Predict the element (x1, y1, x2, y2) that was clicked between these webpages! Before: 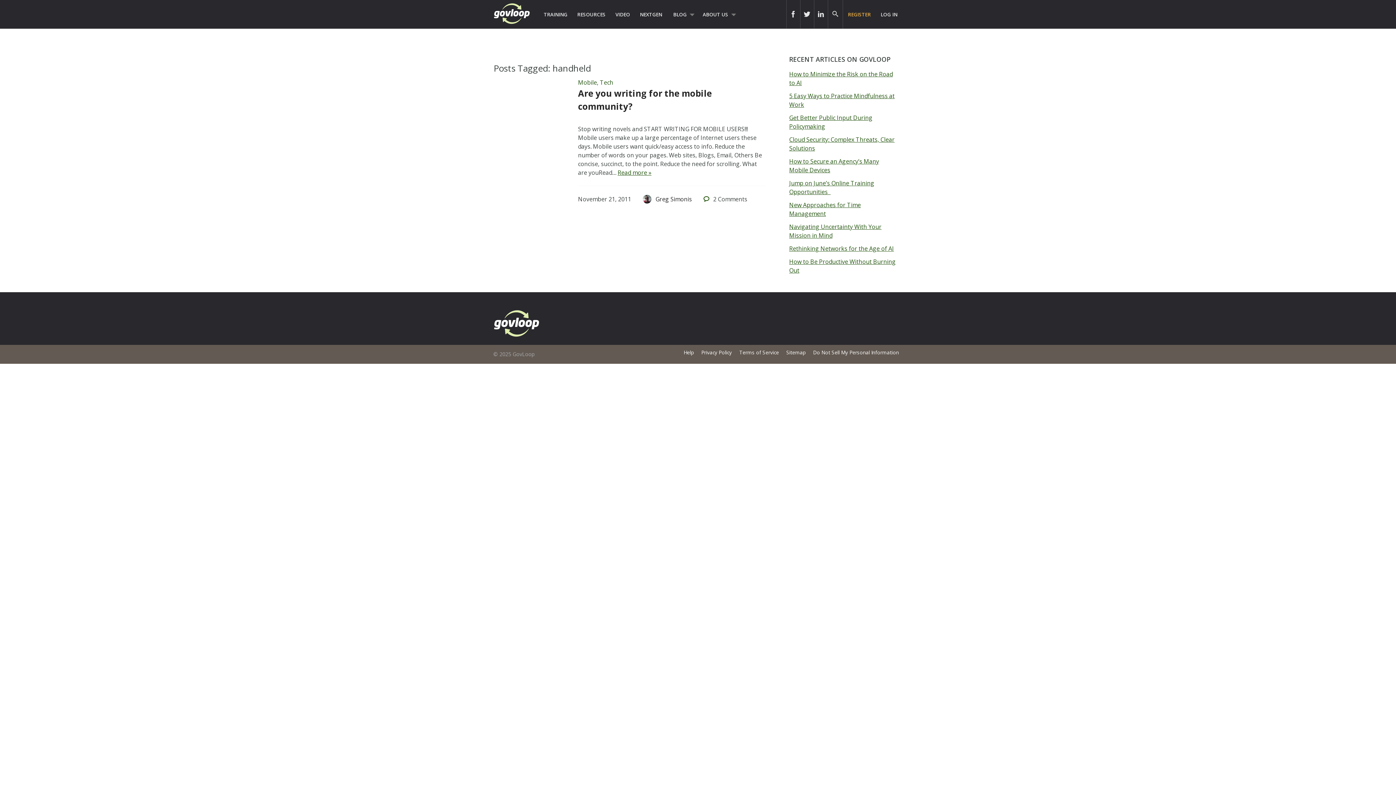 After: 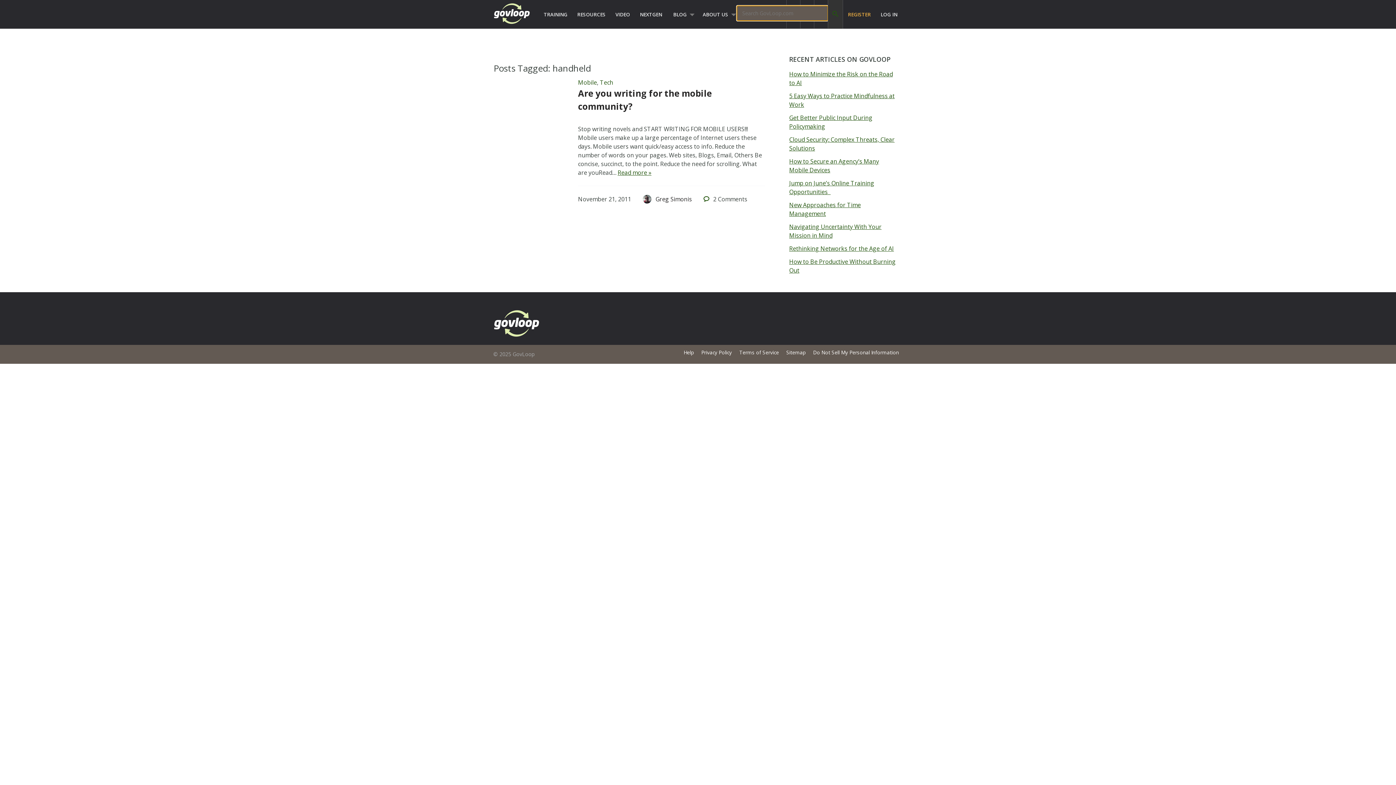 Action: bbox: (827, 0, 842, 28) label: govloop search field icon